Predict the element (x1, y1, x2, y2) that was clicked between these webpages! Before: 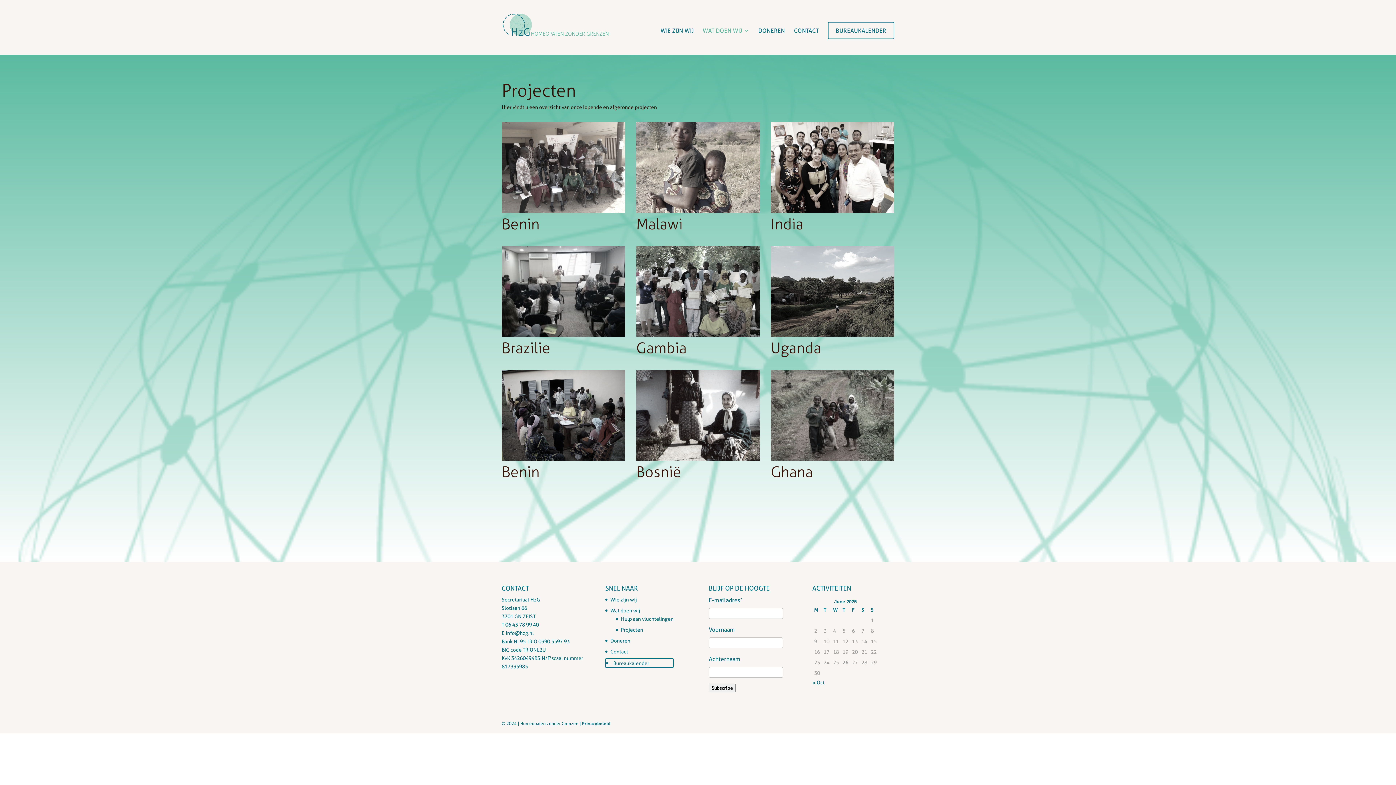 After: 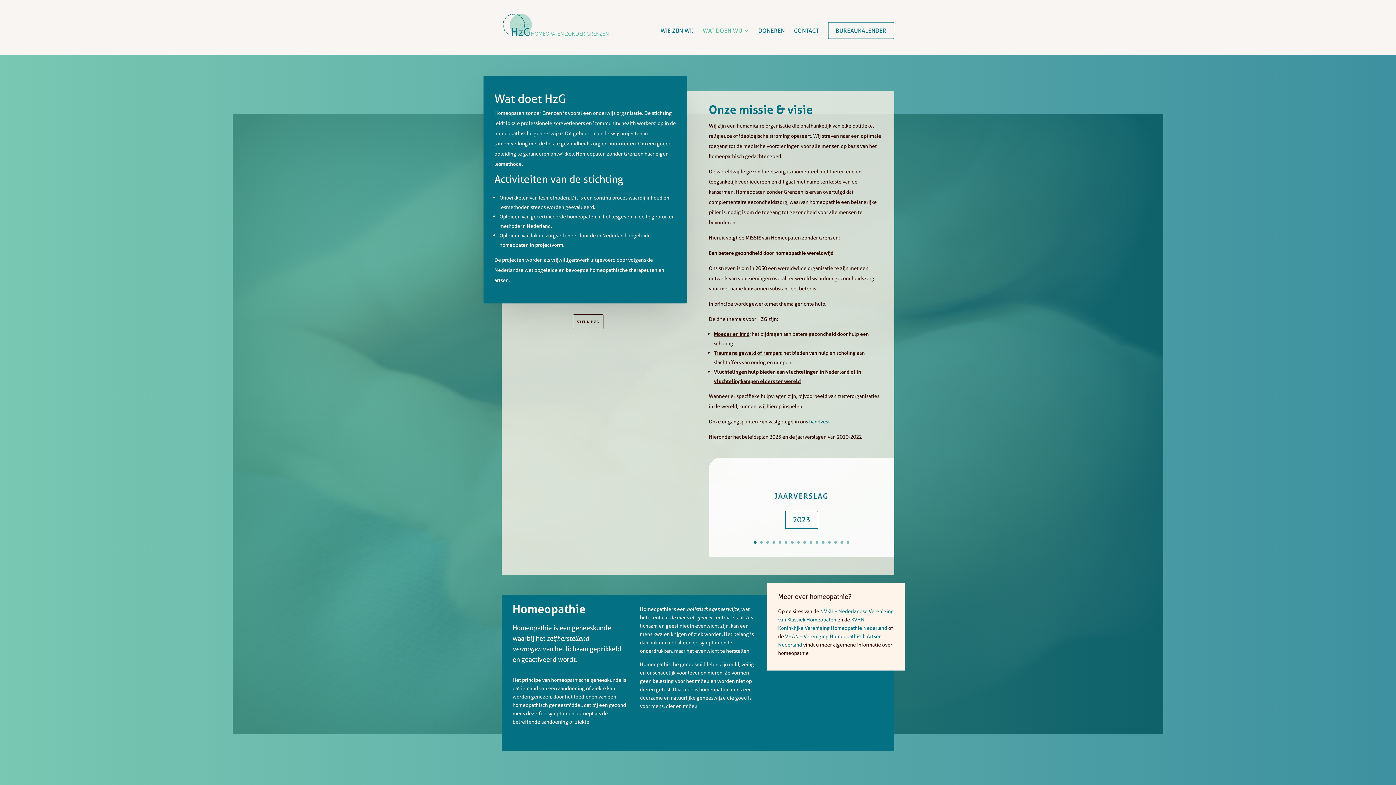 Action: label: Wat doen wij bbox: (610, 607, 640, 614)